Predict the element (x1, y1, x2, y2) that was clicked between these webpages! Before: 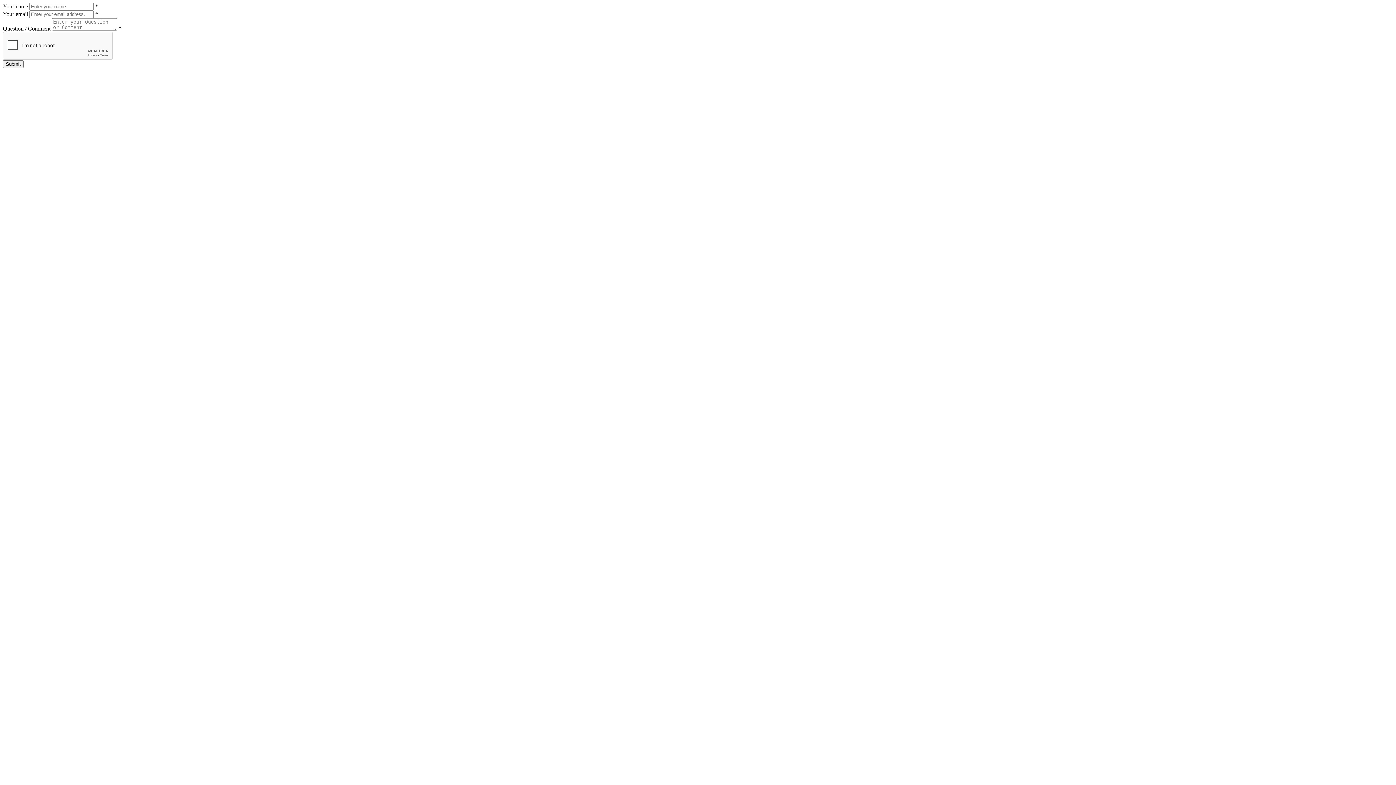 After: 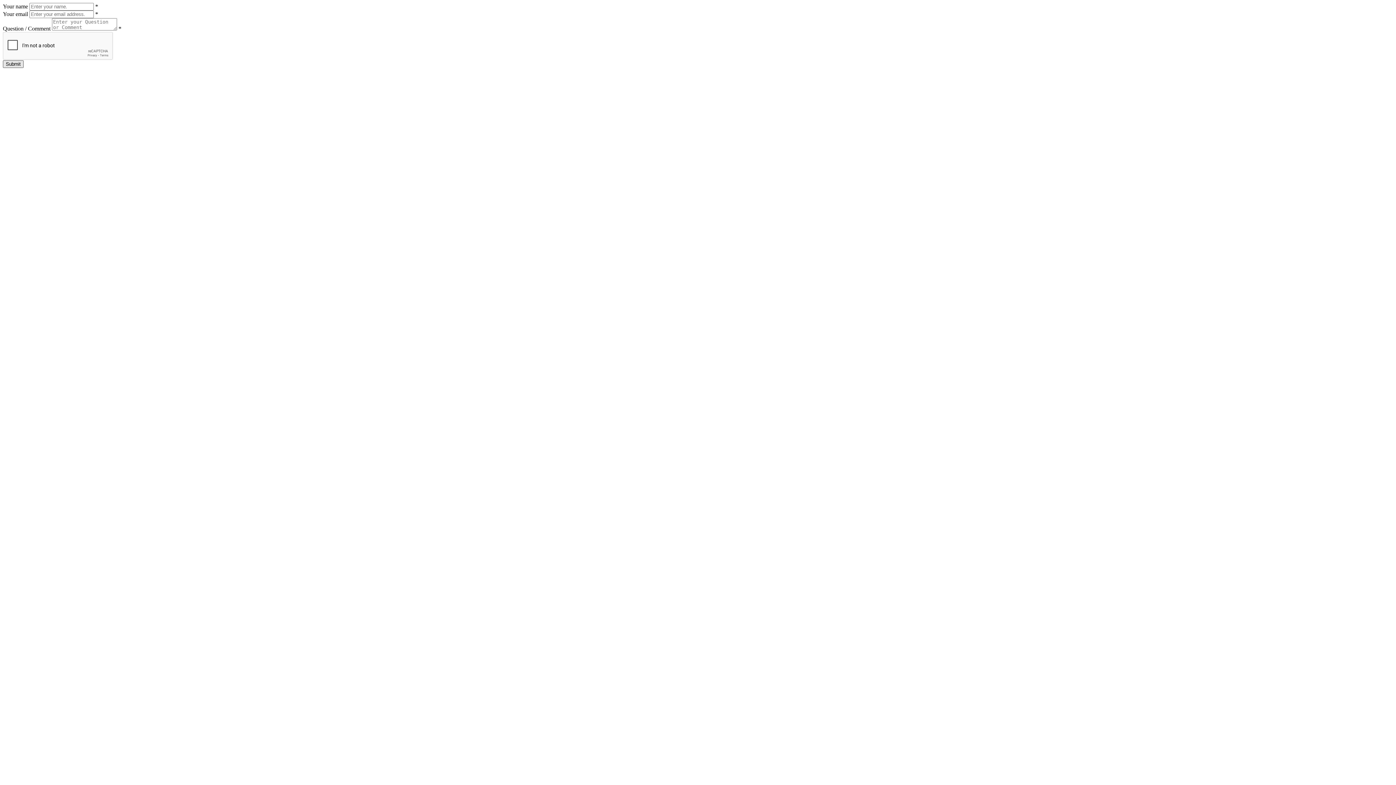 Action: bbox: (2, 60, 23, 68) label: Submit